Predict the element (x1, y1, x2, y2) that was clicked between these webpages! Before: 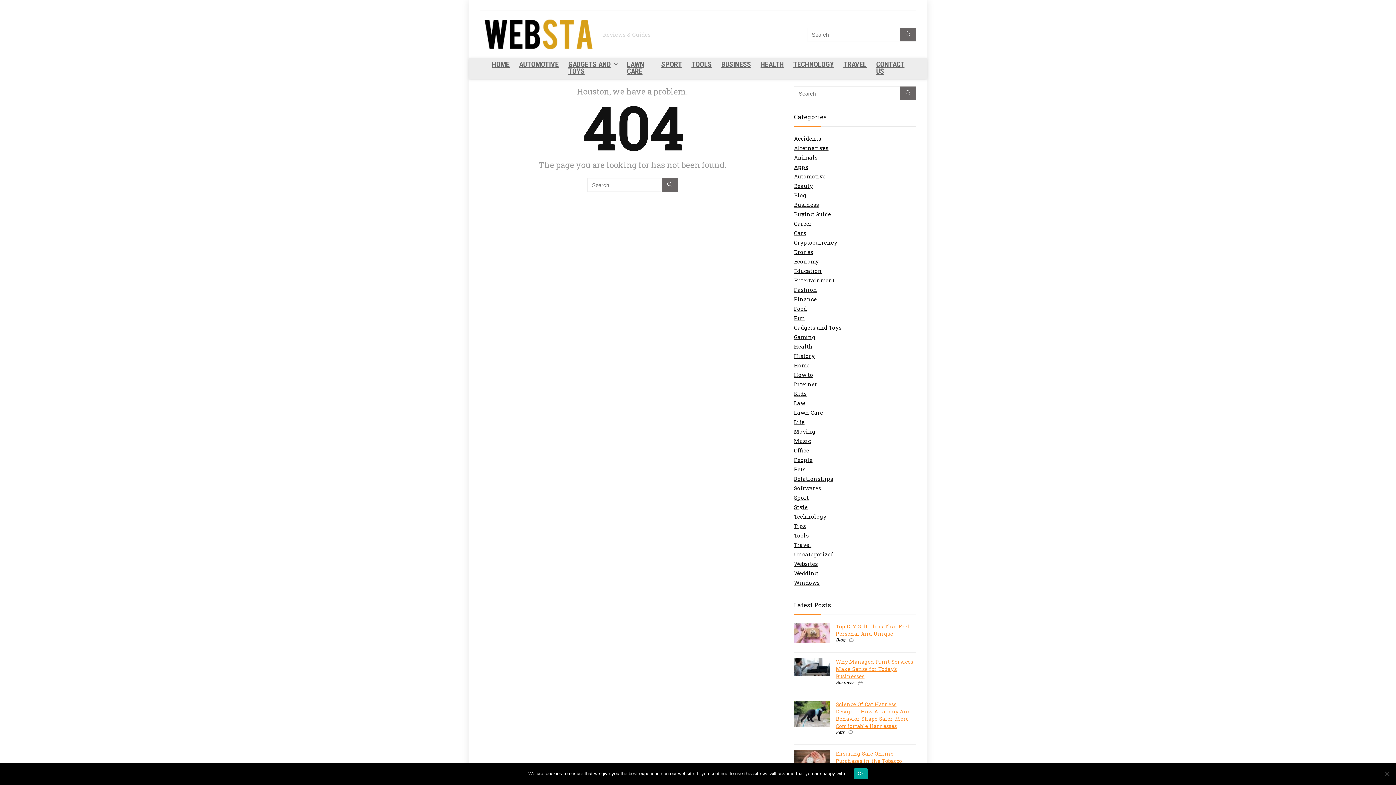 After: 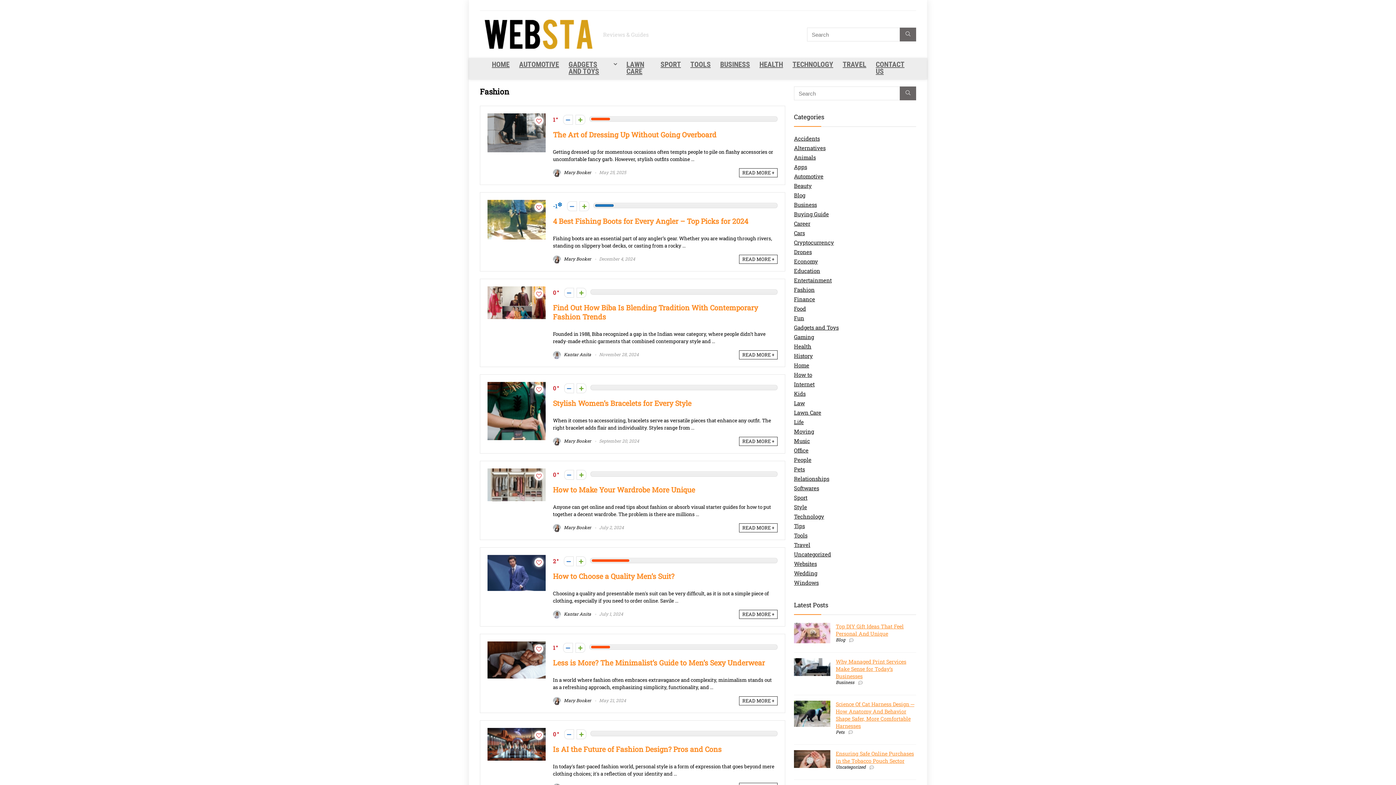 Action: bbox: (794, 286, 817, 293) label: Fashion